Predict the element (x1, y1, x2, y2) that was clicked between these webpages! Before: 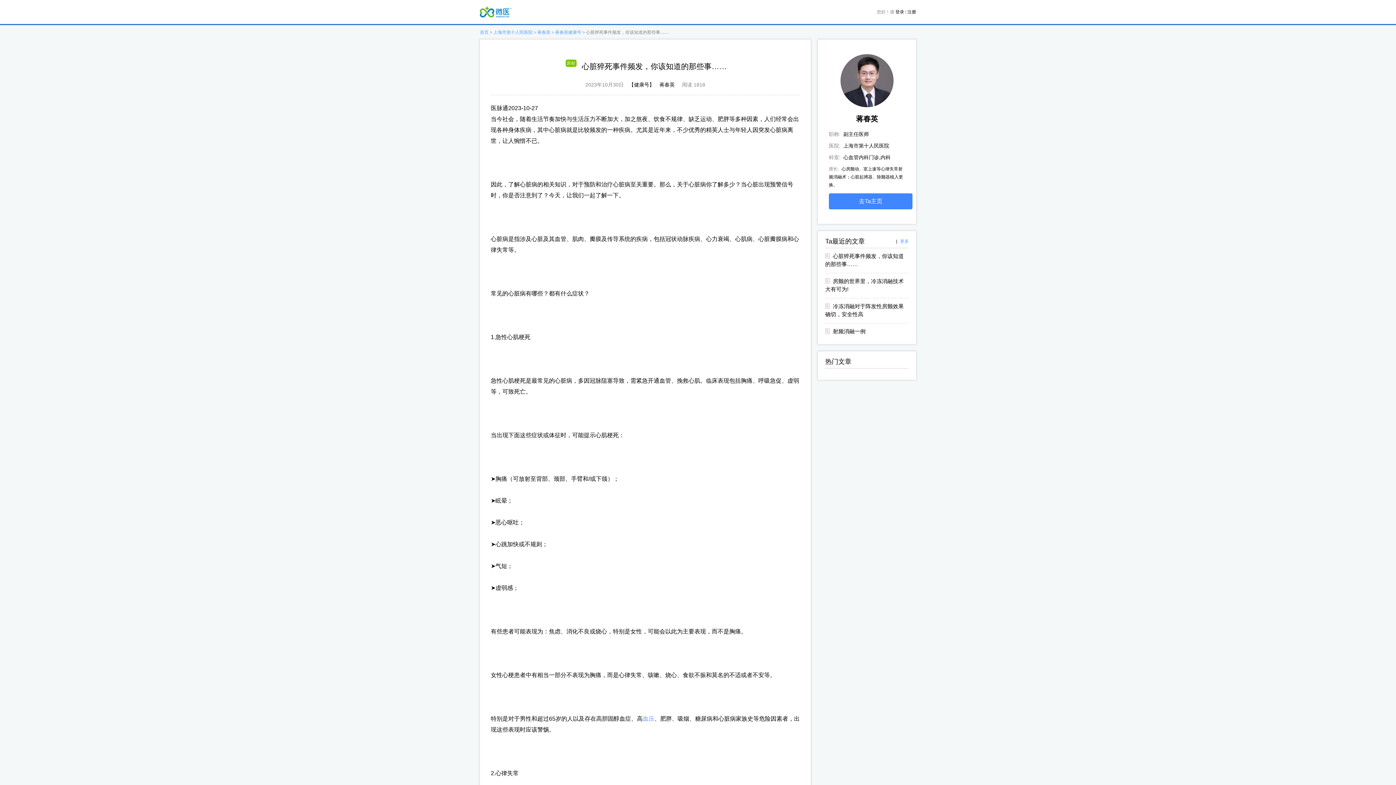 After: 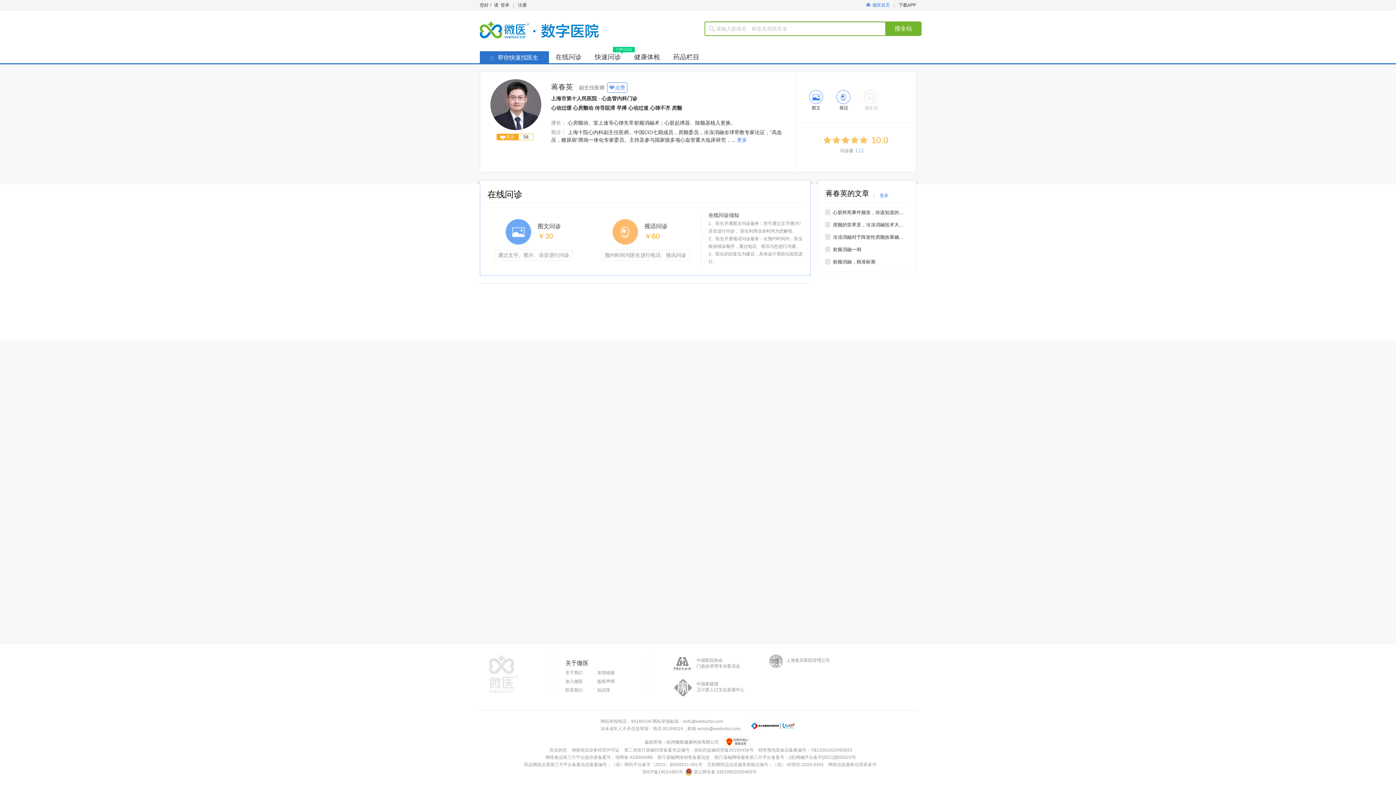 Action: label: 蒋春英 >  bbox: (537, 29, 555, 34)